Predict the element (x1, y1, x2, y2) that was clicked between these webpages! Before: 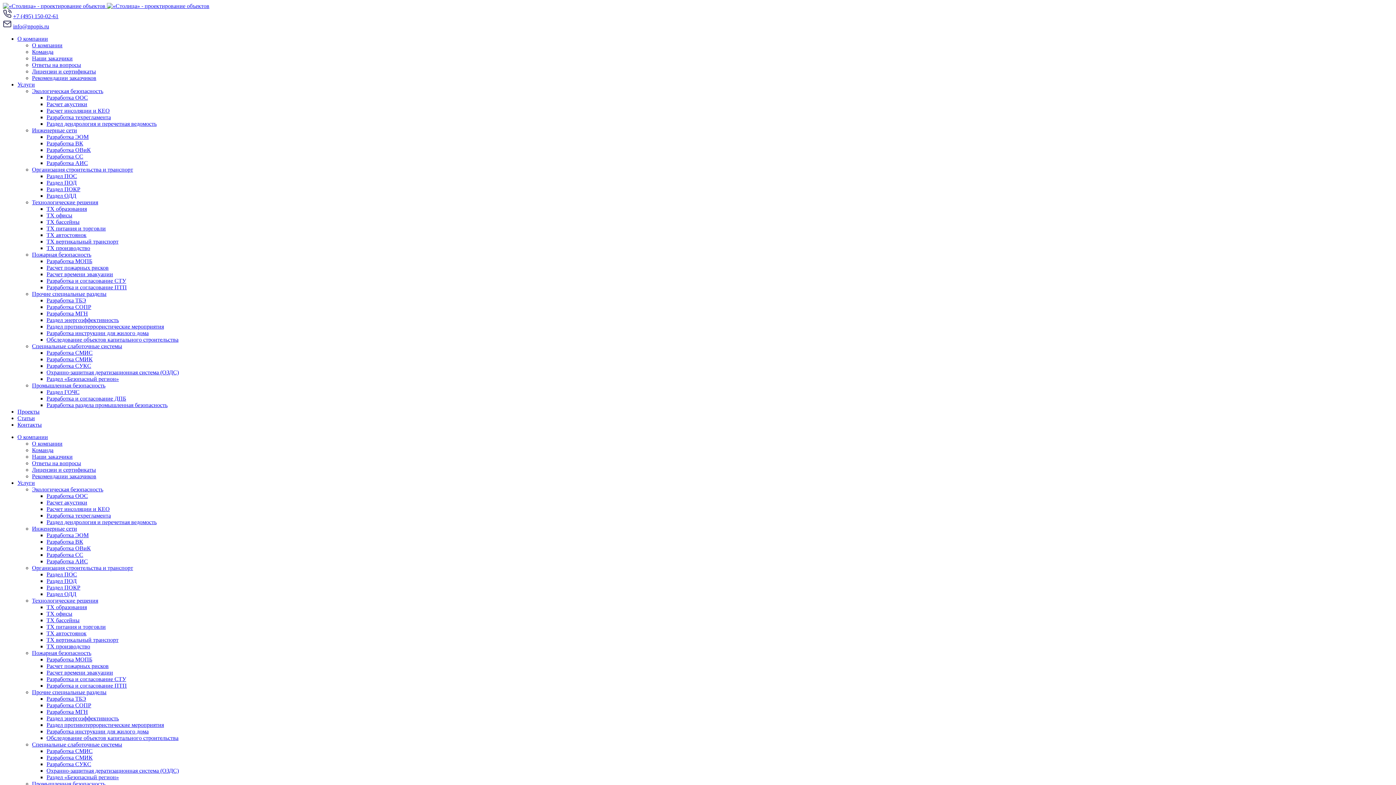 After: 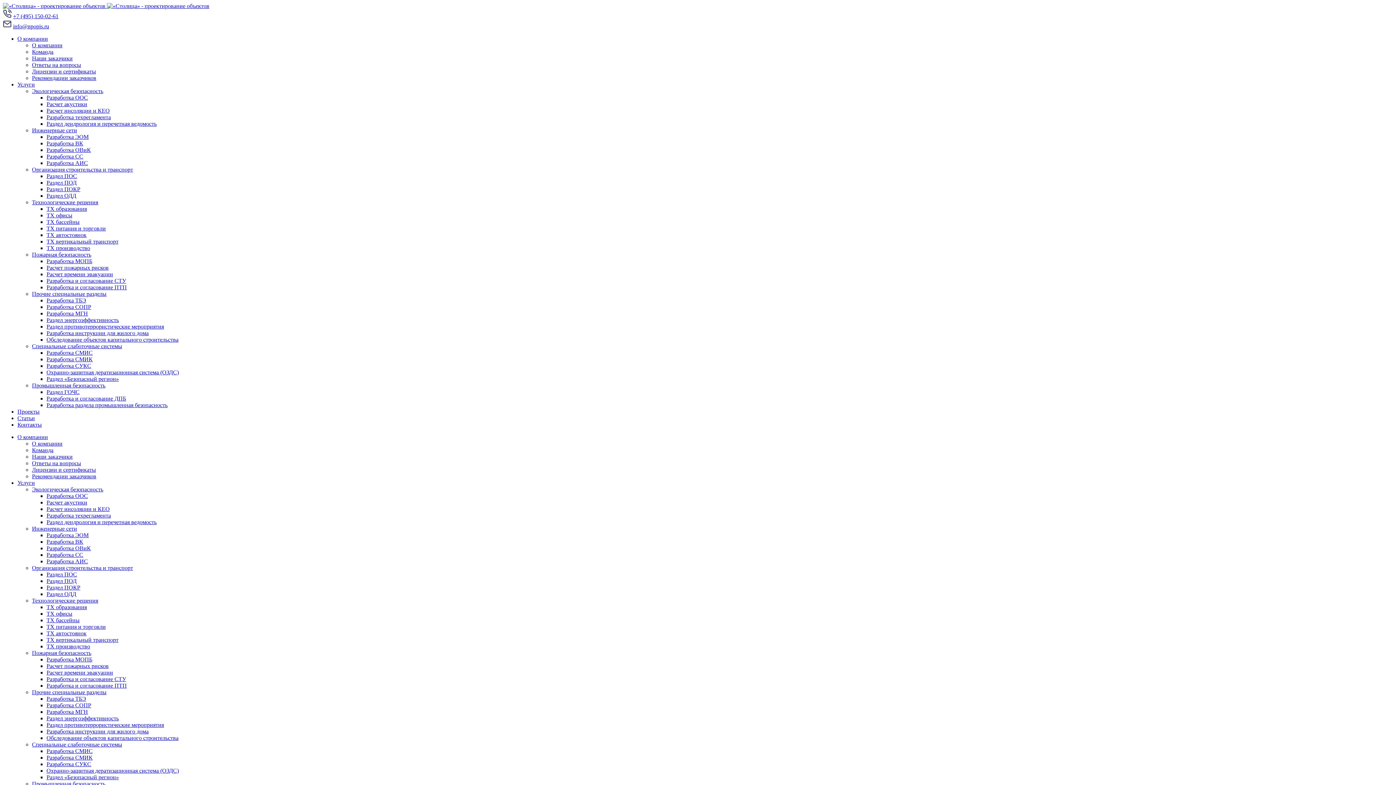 Action: label: Технологические решения bbox: (32, 597, 98, 604)